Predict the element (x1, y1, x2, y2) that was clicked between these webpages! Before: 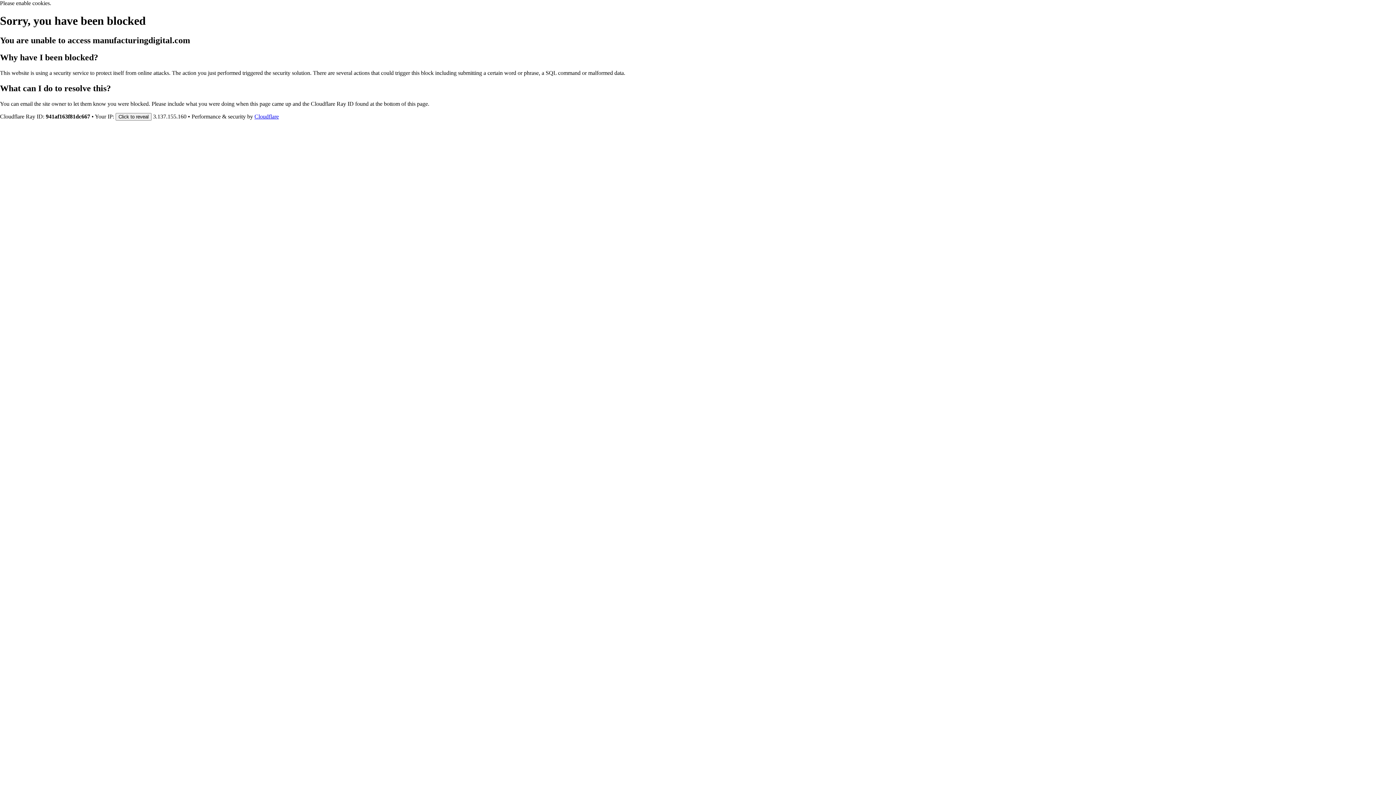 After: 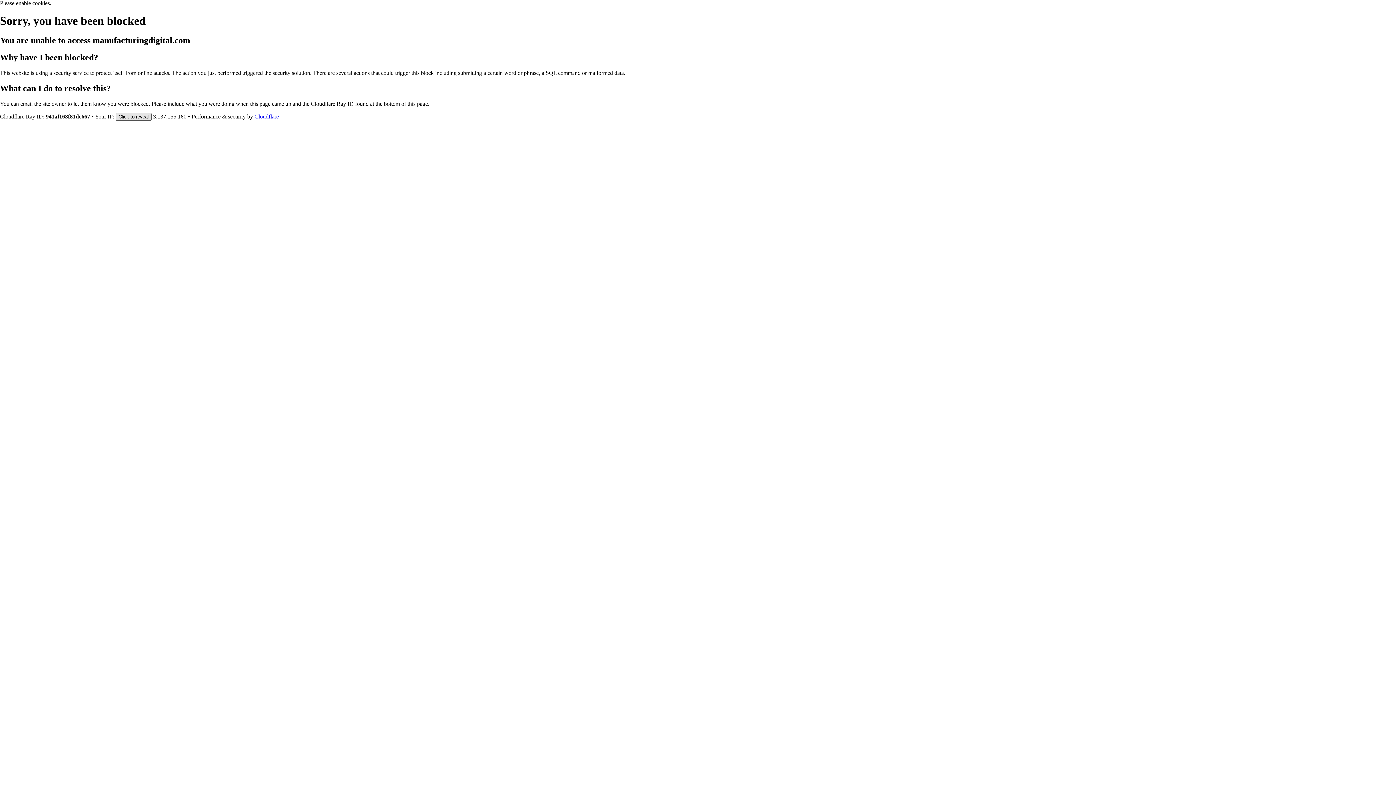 Action: bbox: (115, 112, 151, 120) label: Click to reveal